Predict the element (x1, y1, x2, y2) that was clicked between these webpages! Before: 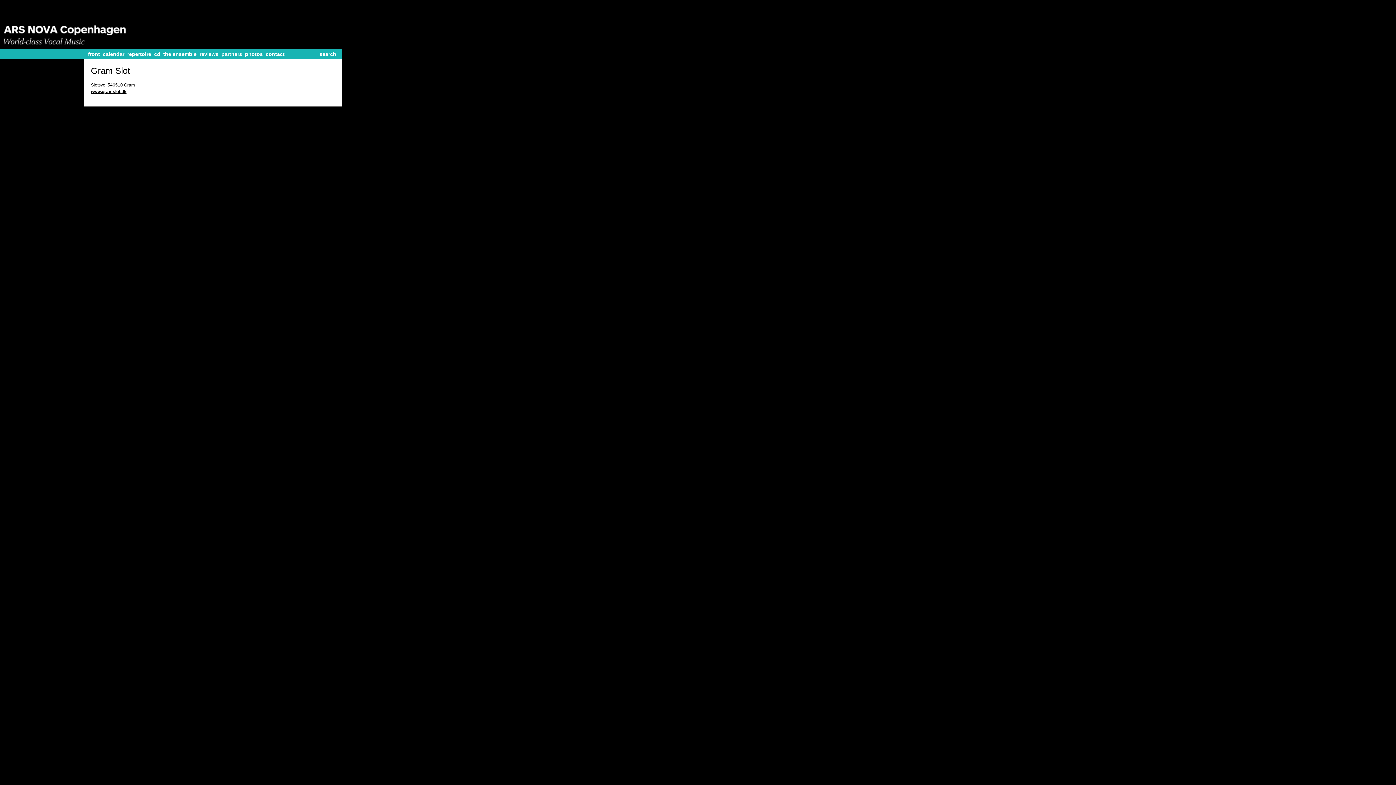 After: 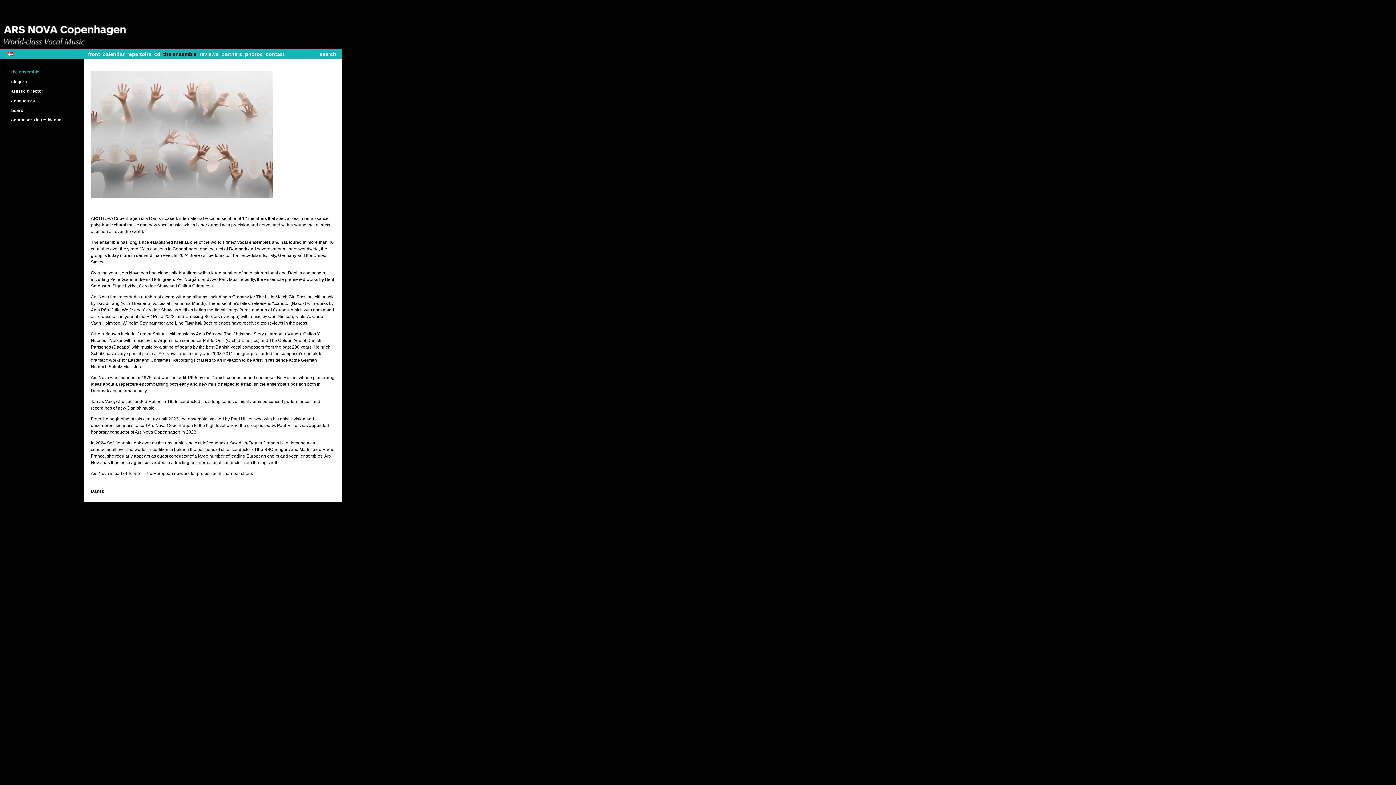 Action: bbox: (163, 51, 199, 57) label: the ensemble